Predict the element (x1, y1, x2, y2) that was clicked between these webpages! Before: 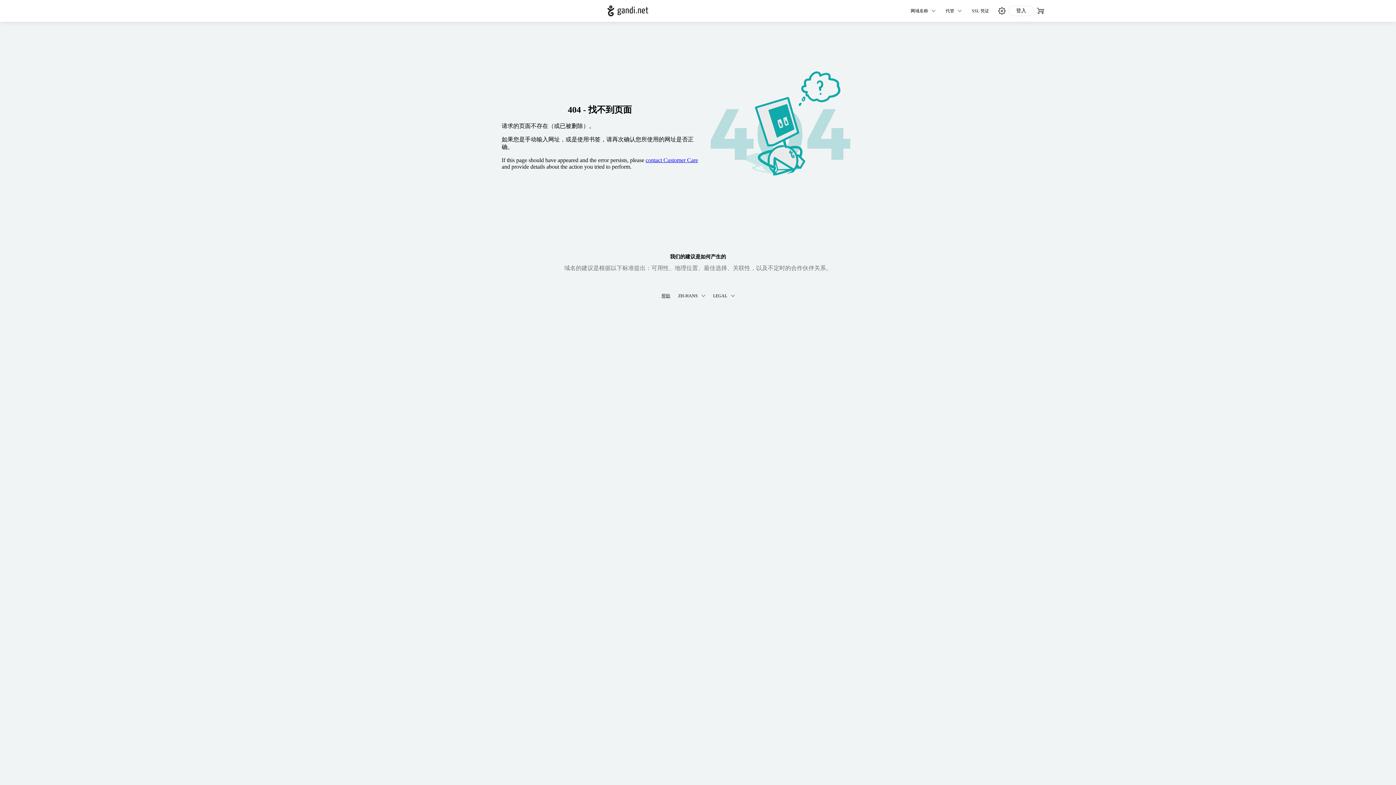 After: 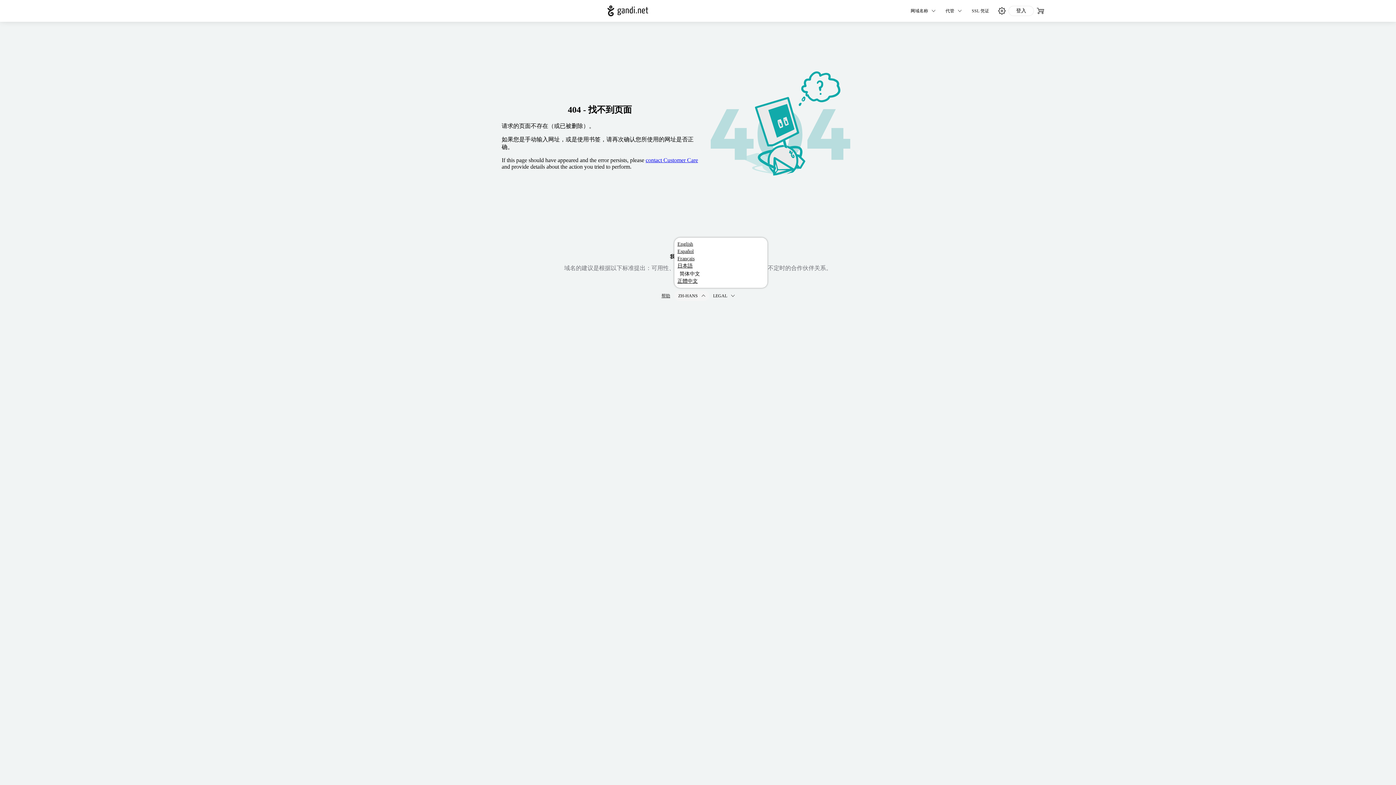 Action: label: ZH-HANS bbox: (674, 290, 709, 301)